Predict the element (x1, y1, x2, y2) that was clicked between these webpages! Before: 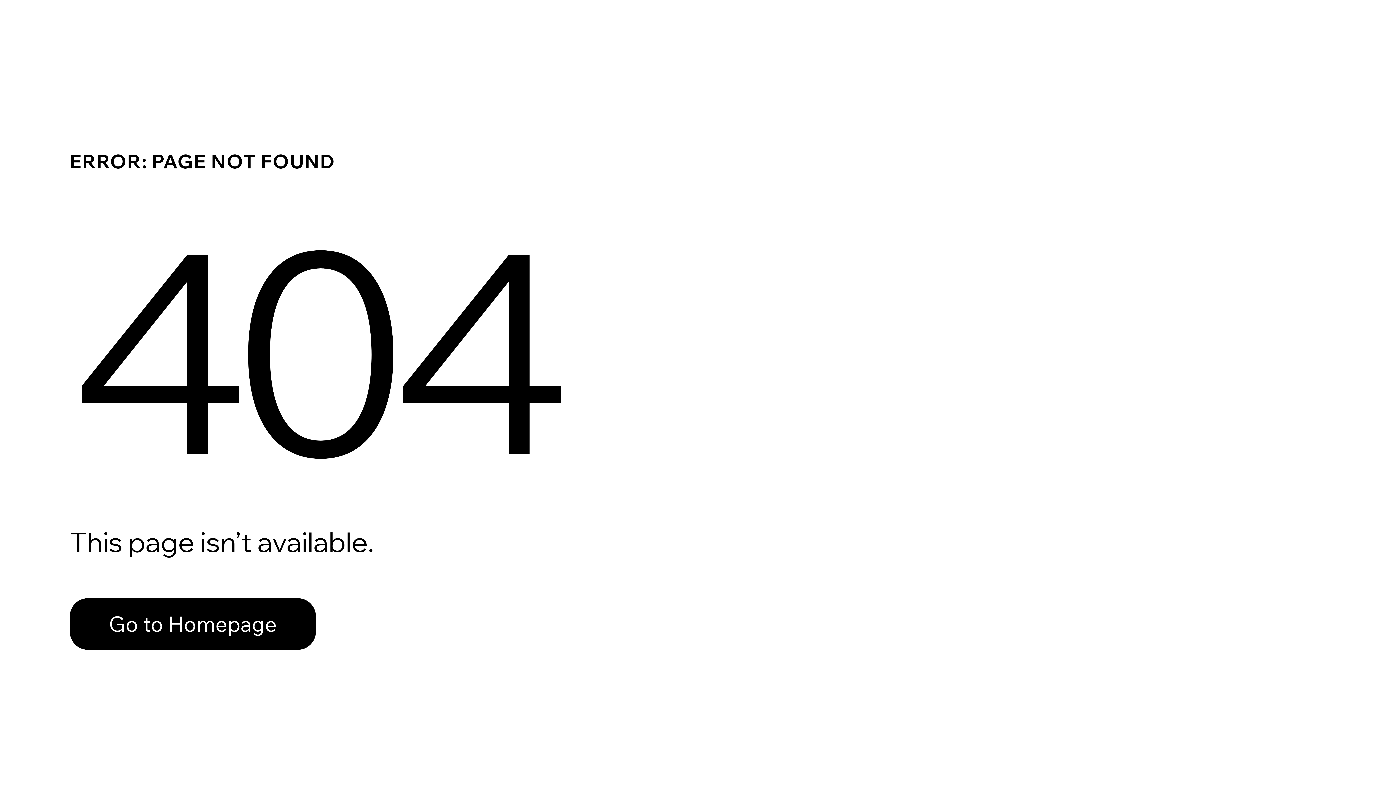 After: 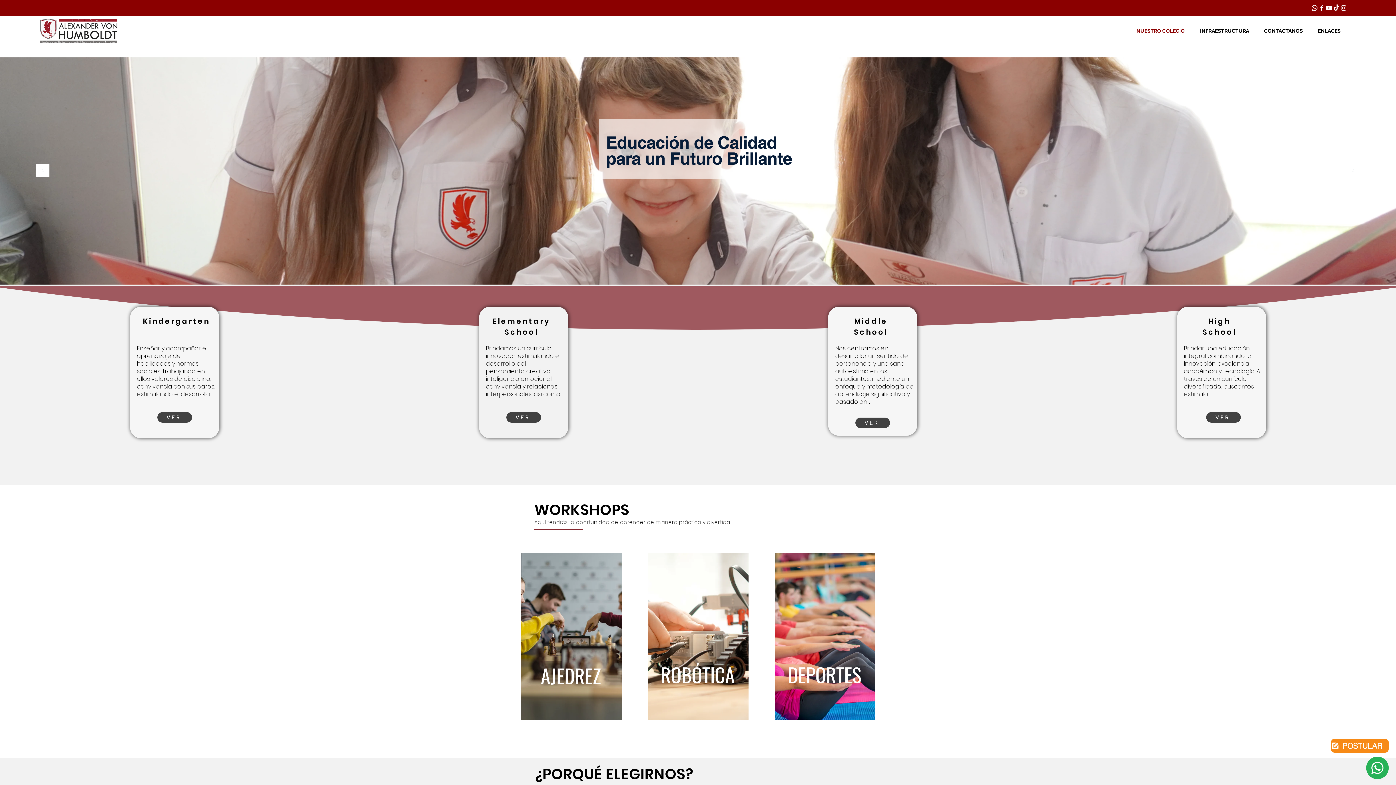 Action: bbox: (69, 598, 316, 650) label: Go to Homepage